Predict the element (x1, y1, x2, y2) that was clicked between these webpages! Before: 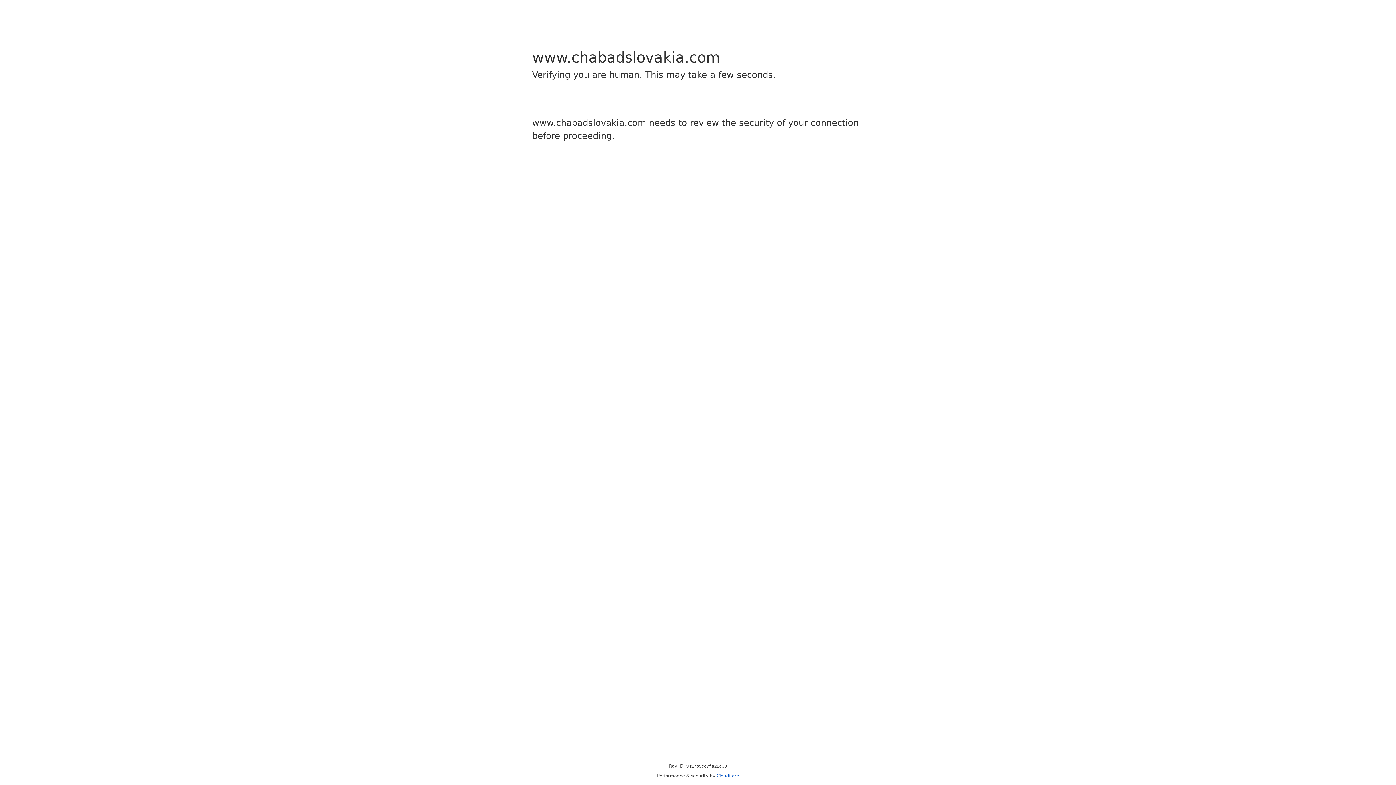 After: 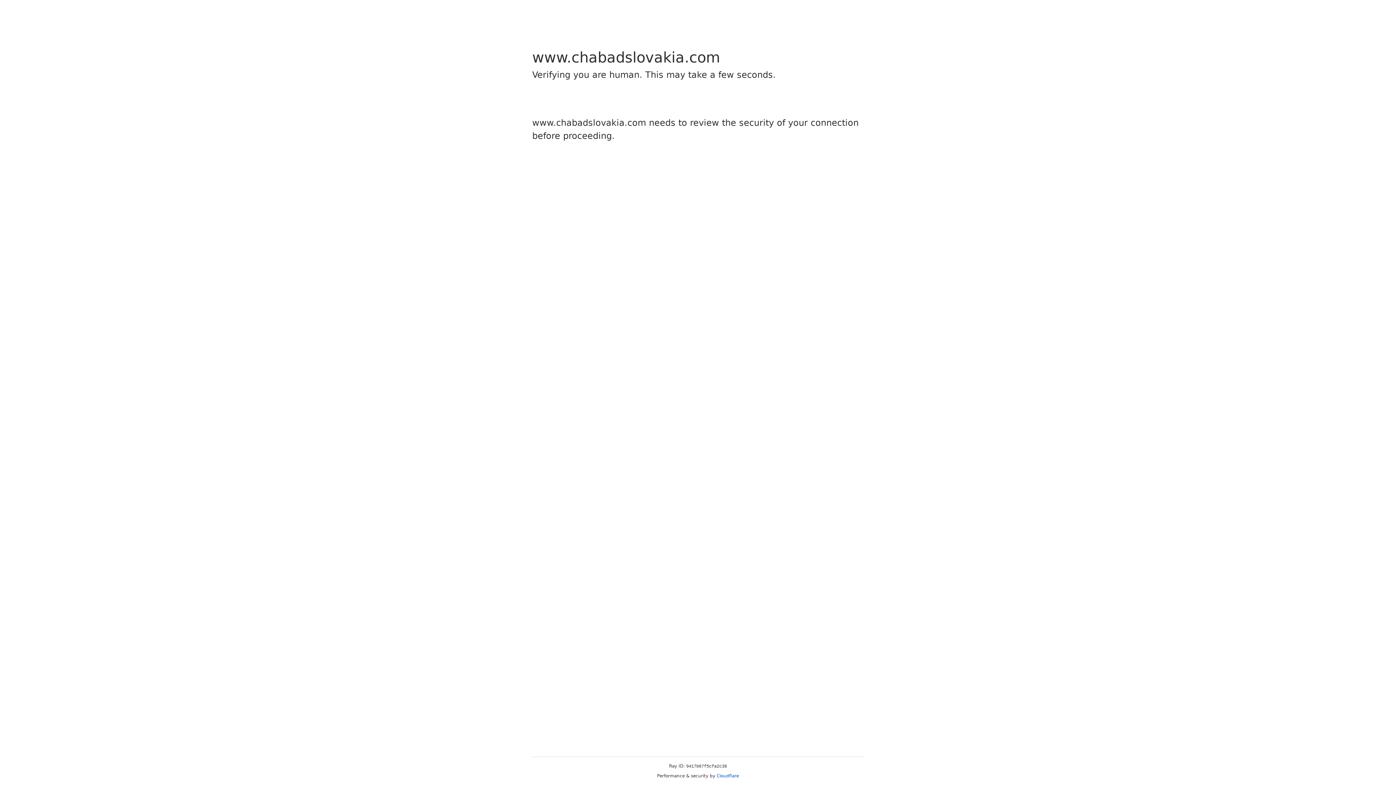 Action: label: Cloudflare bbox: (716, 773, 739, 778)